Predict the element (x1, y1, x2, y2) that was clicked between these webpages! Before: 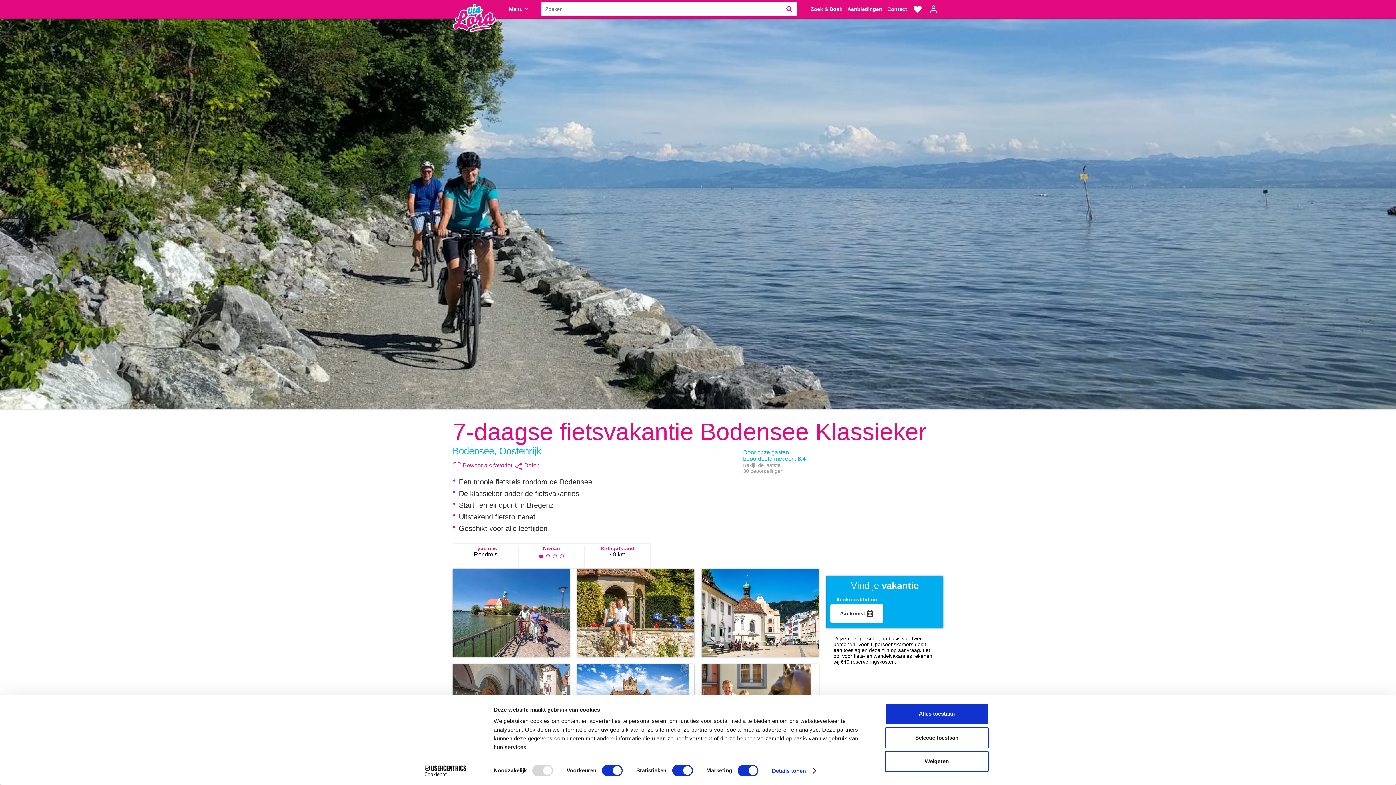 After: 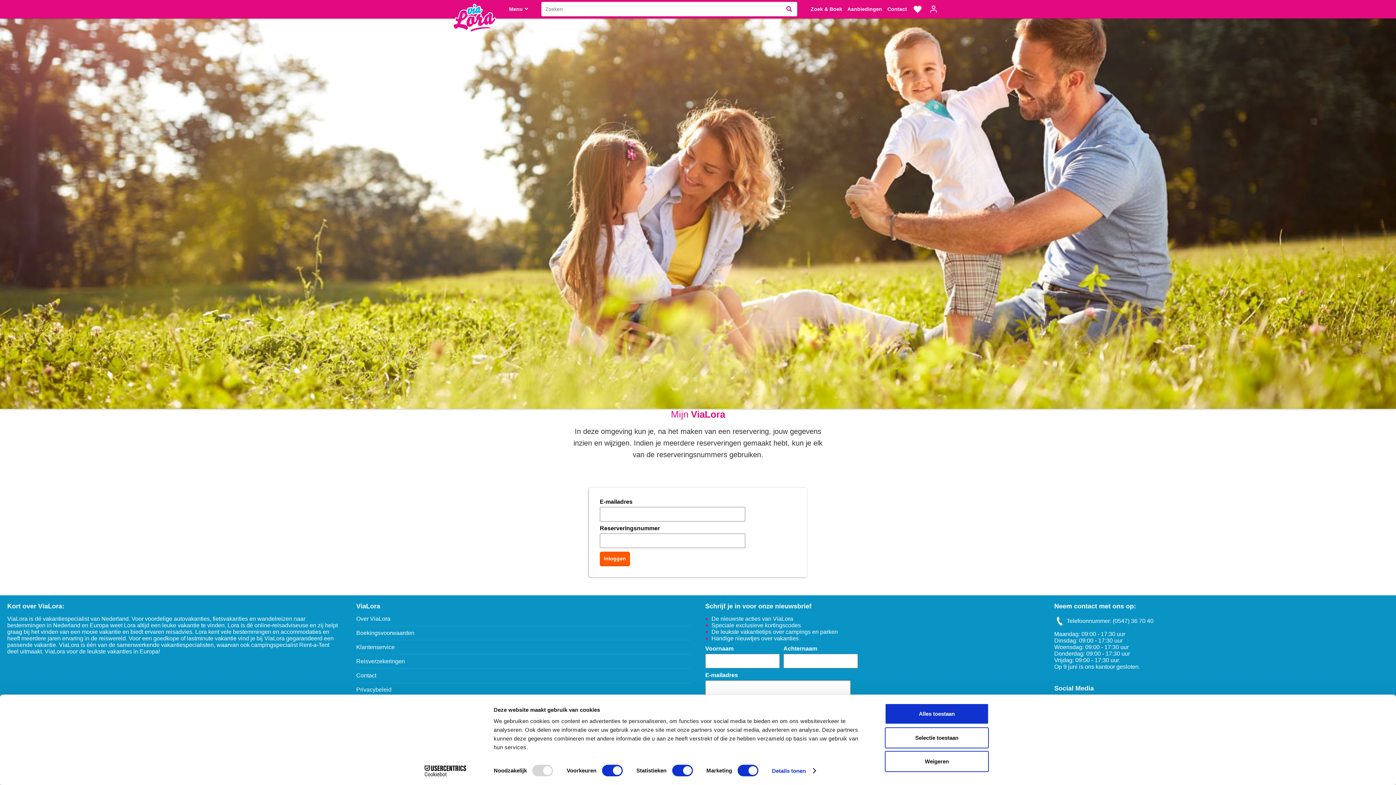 Action: bbox: (929, 3, 938, 14)